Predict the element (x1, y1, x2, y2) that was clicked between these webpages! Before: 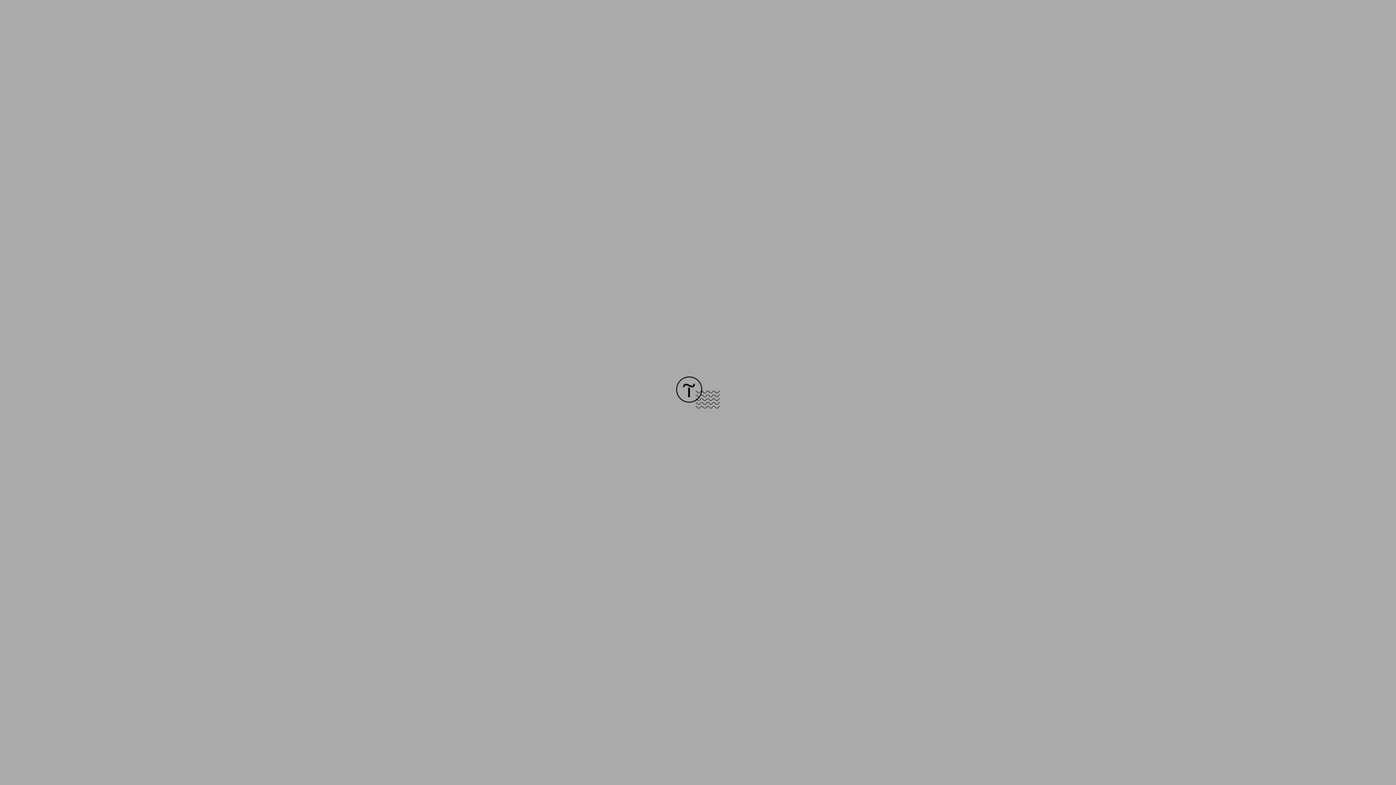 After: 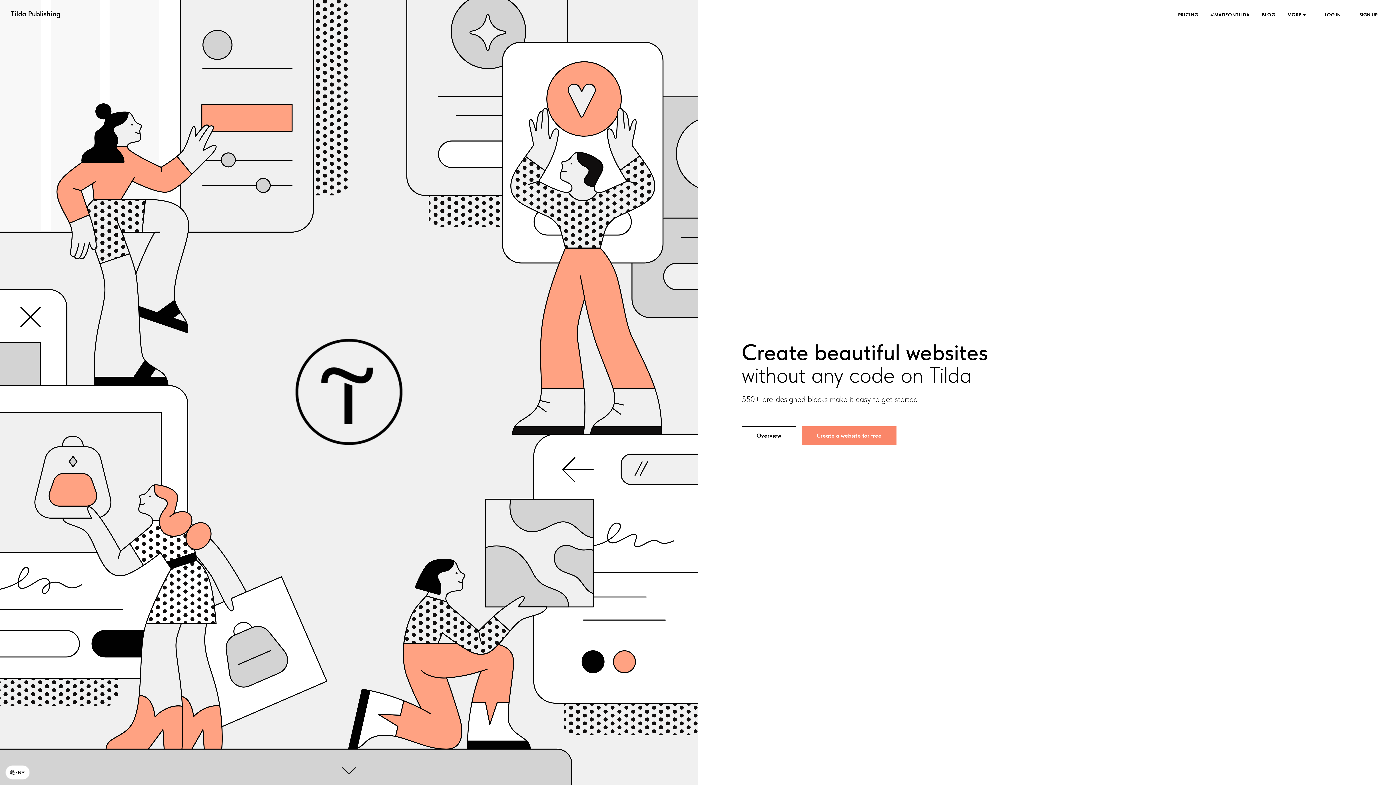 Action: bbox: (676, 403, 720, 409)